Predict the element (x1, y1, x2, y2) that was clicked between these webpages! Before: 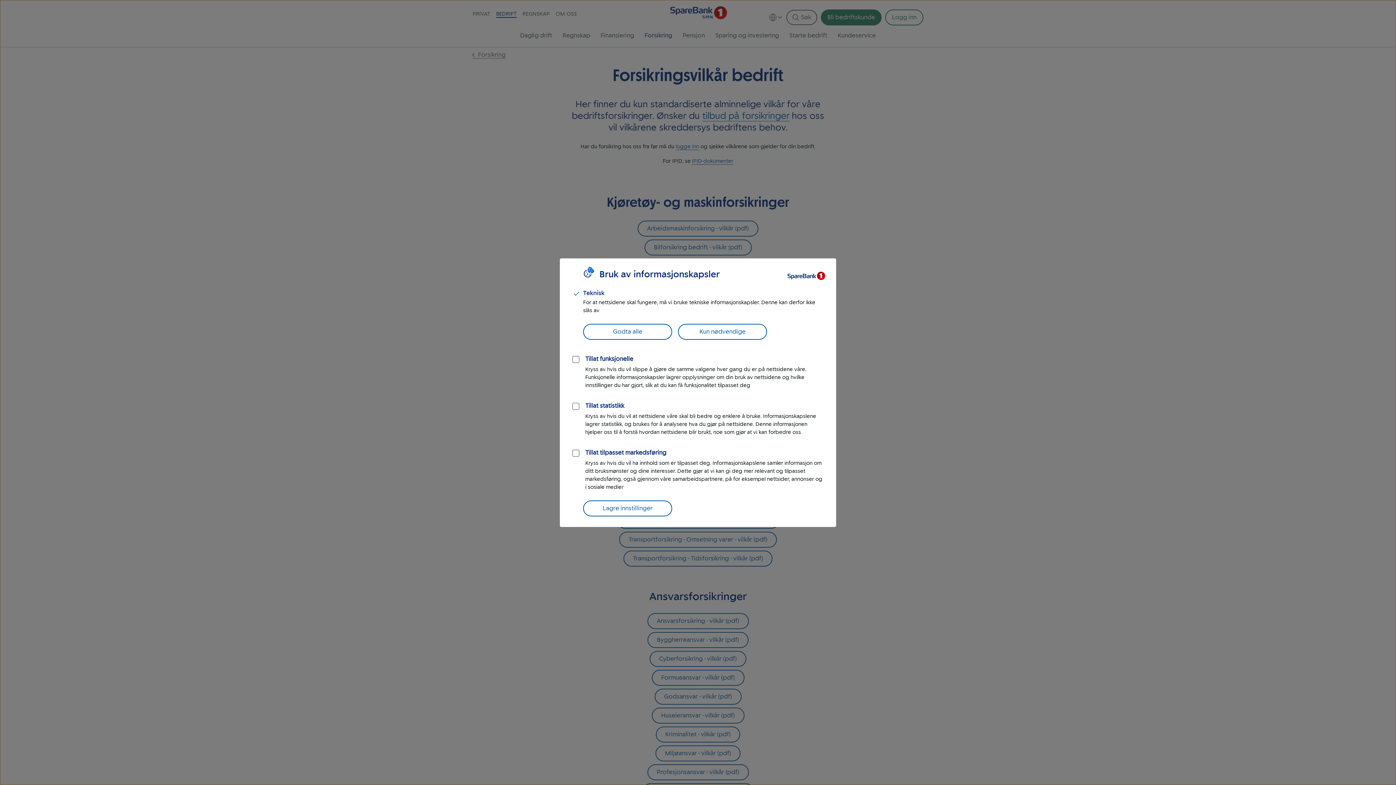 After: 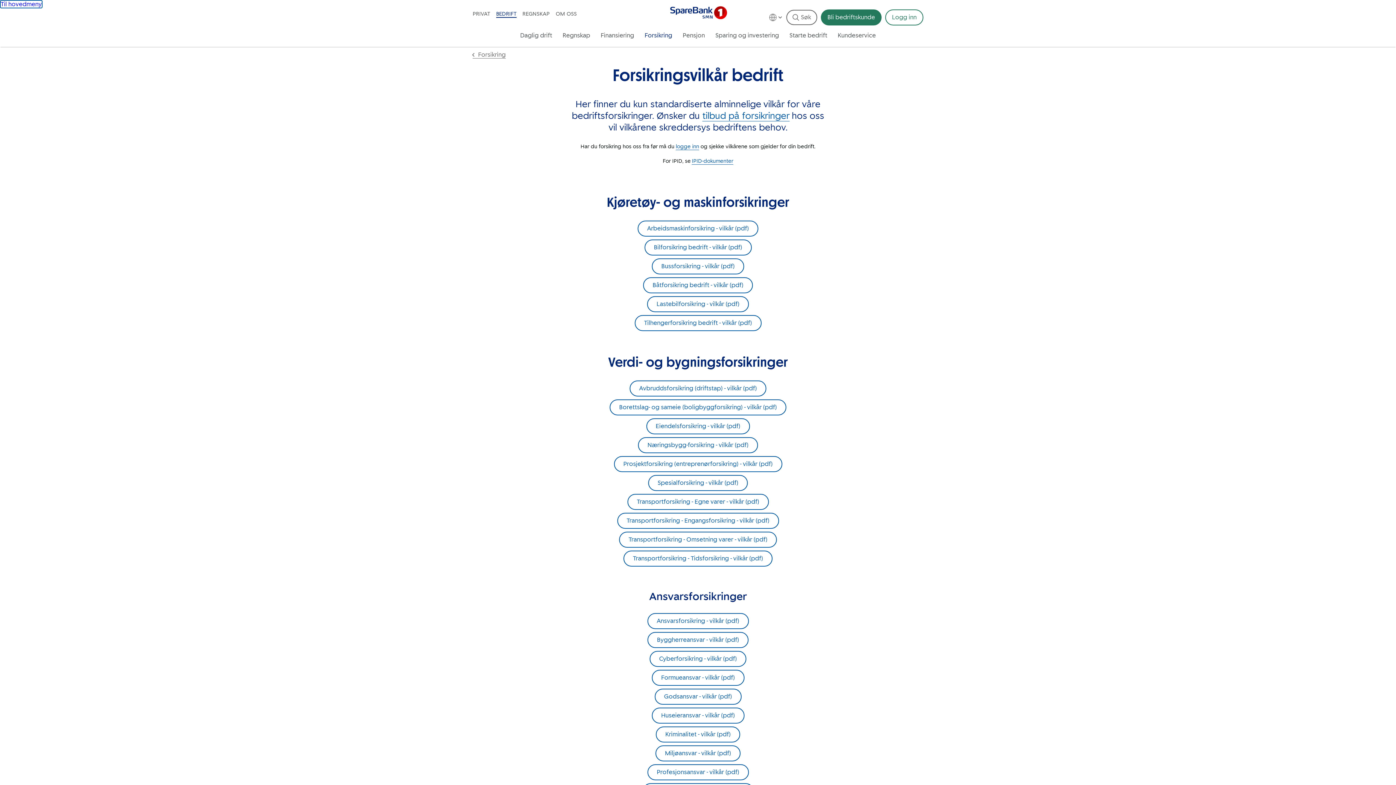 Action: label: Kun nødvendige bbox: (678, 323, 767, 339)